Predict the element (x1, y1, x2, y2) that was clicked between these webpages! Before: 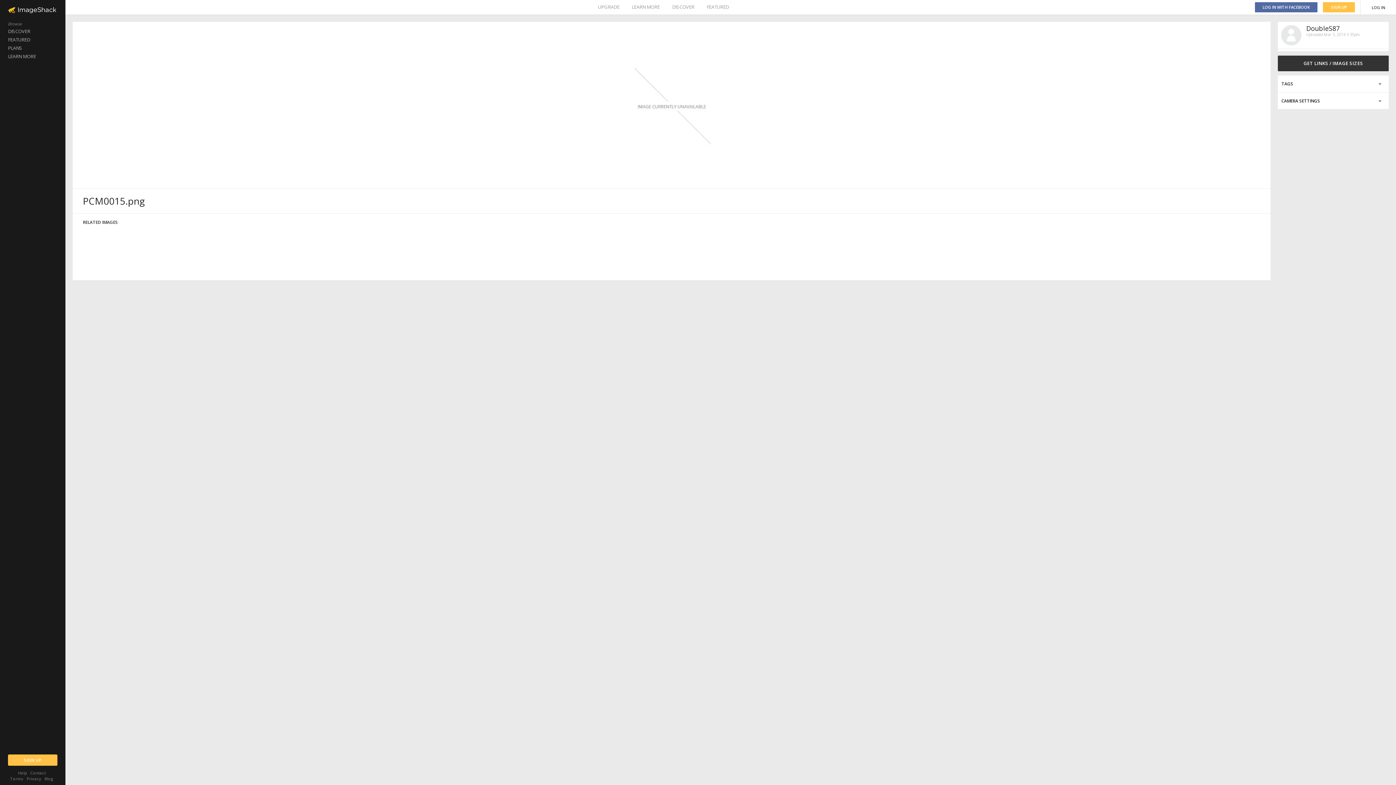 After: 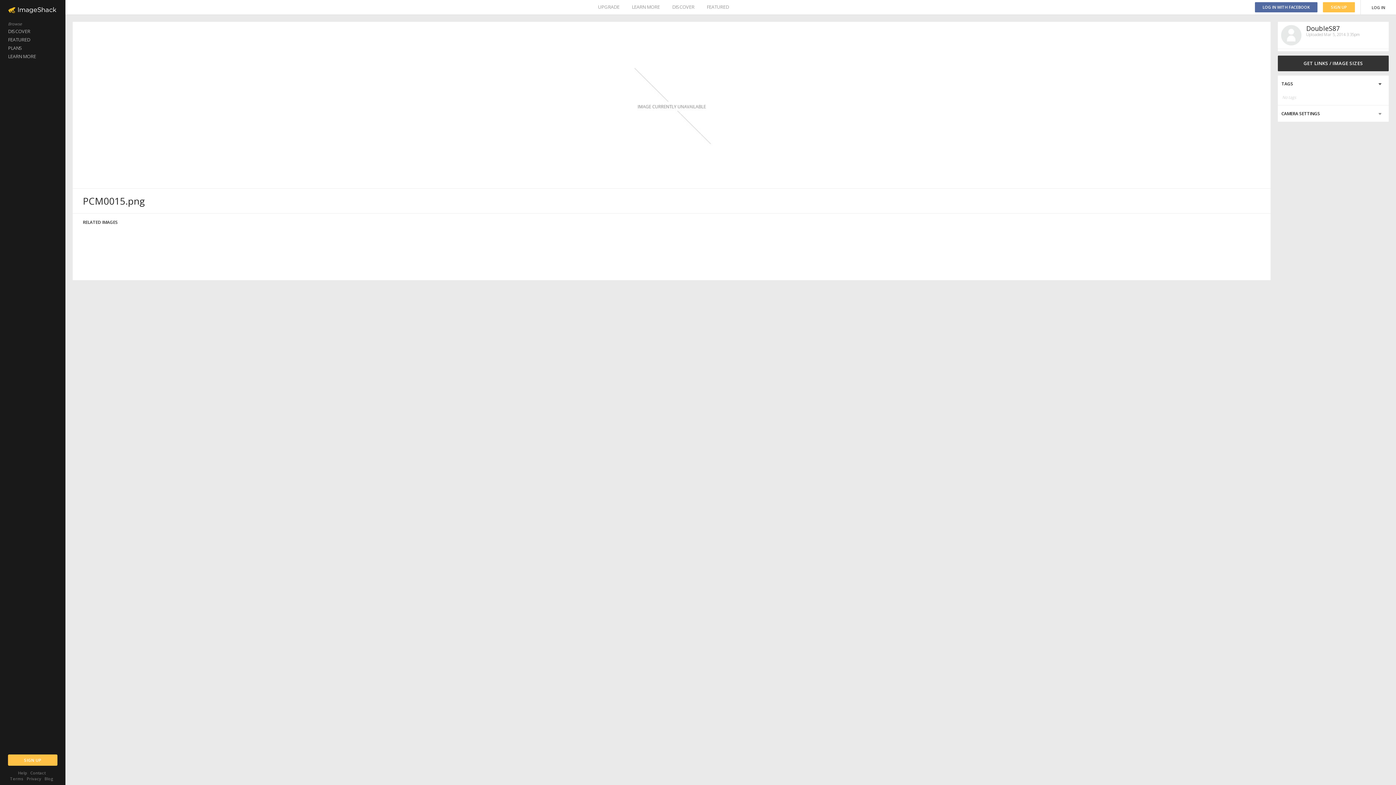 Action: bbox: (1278, 75, 1389, 92)